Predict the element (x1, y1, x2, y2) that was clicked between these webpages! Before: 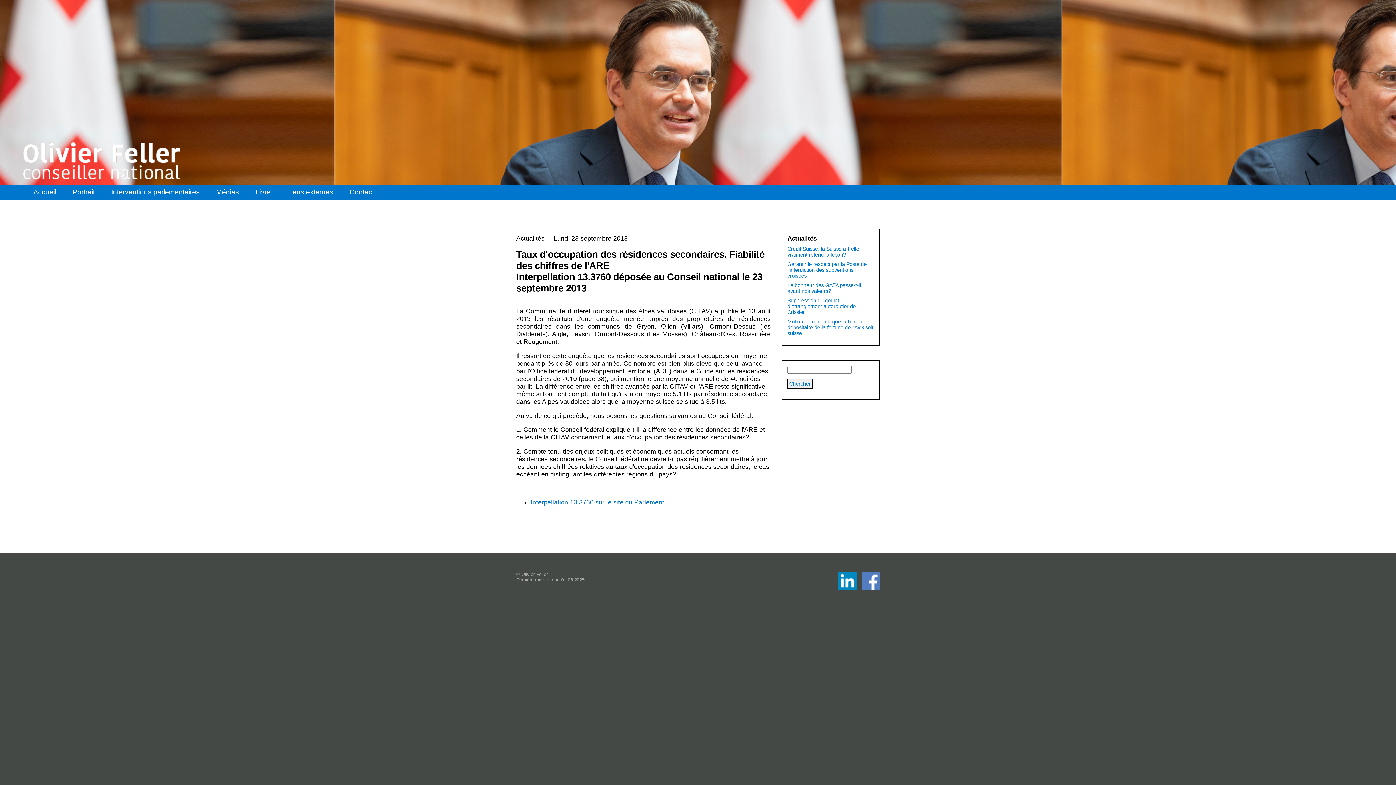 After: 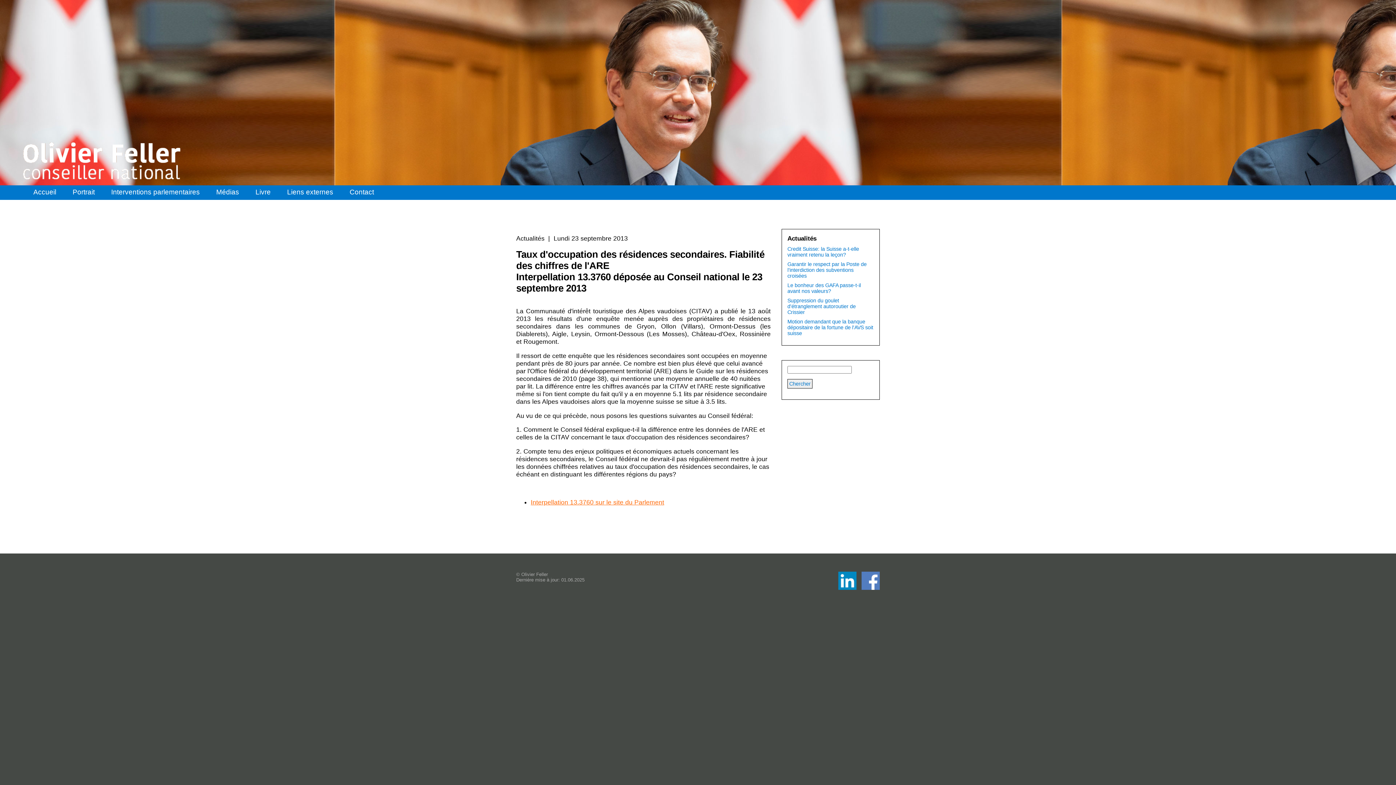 Action: bbox: (530, 498, 664, 506) label: Interpellation 13.3760 sur le site du Parlement